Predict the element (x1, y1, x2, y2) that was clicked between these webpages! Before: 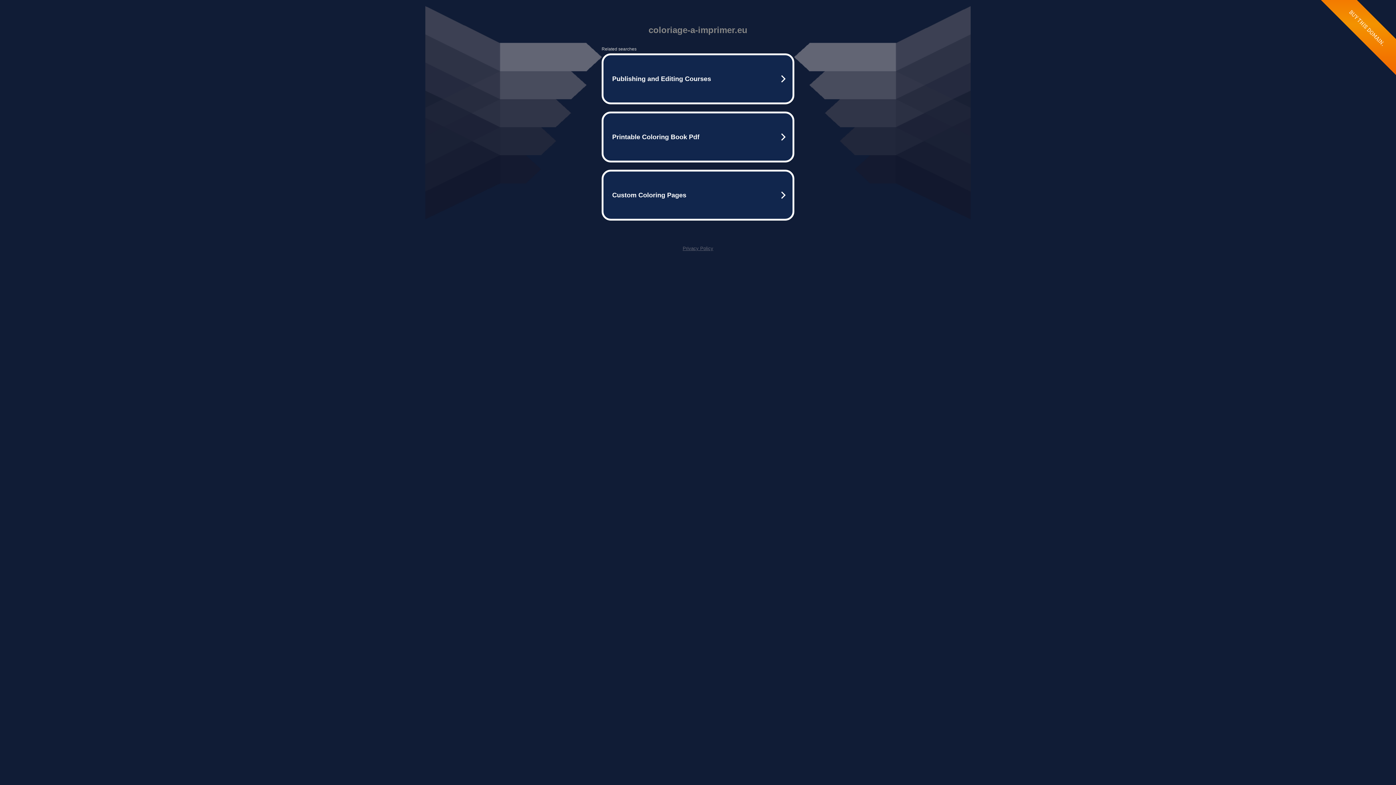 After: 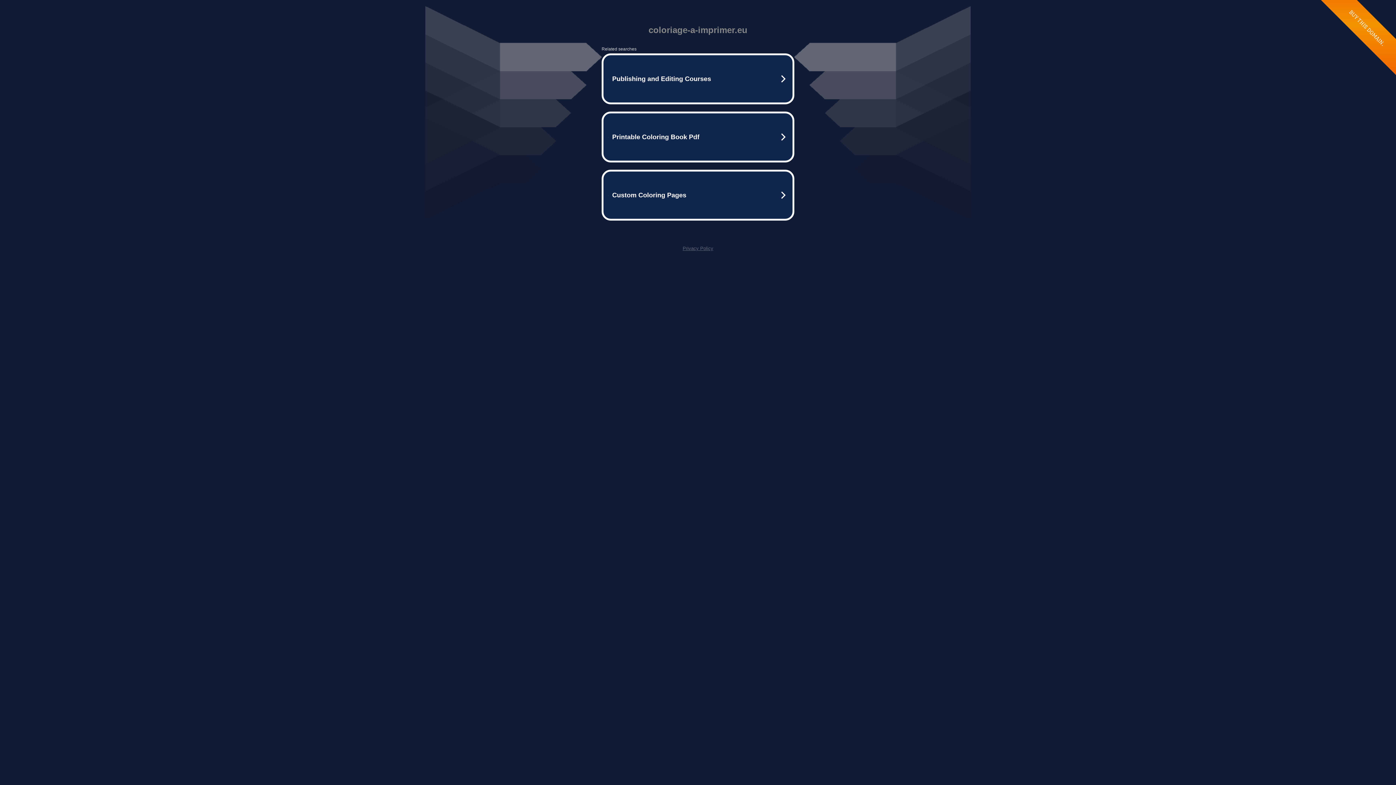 Action: label: Privacy Policy bbox: (682, 245, 713, 251)